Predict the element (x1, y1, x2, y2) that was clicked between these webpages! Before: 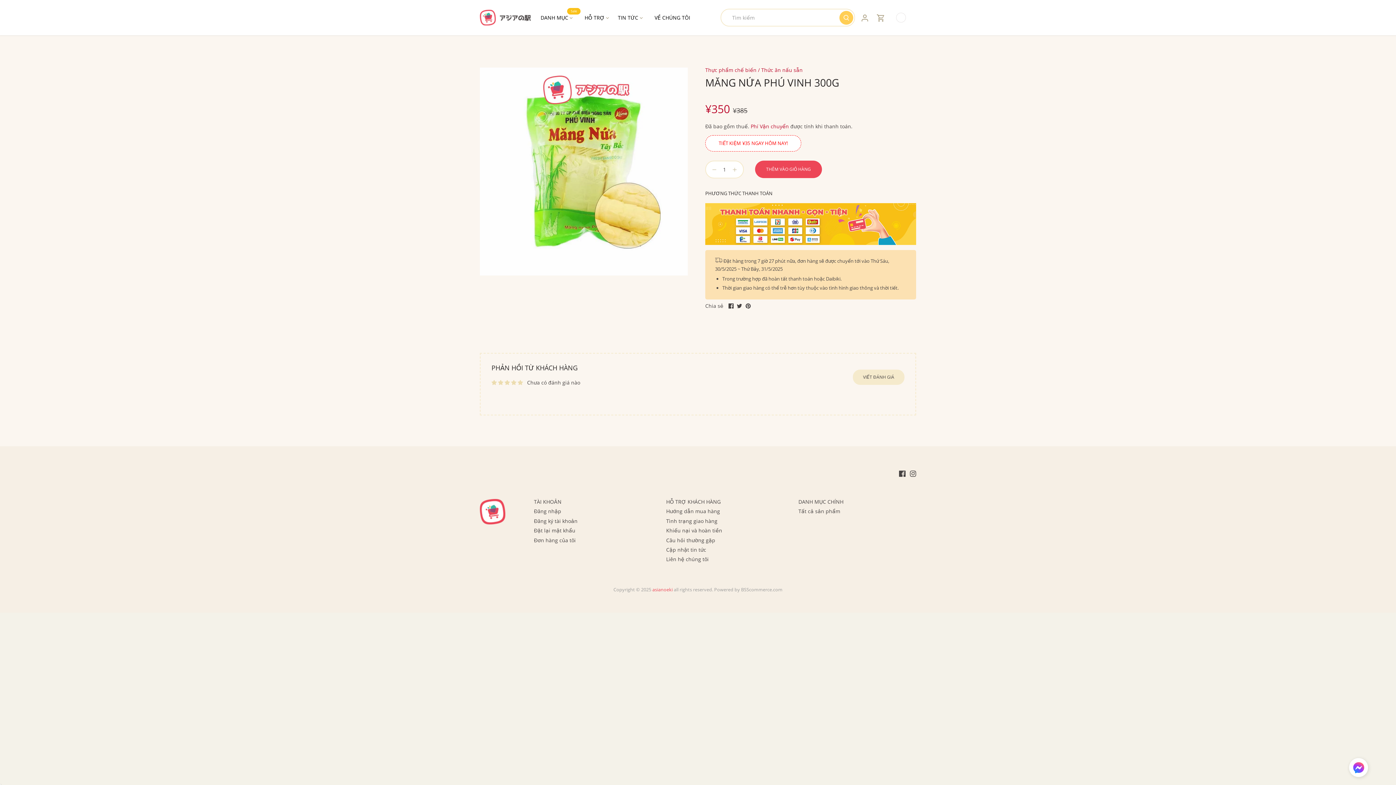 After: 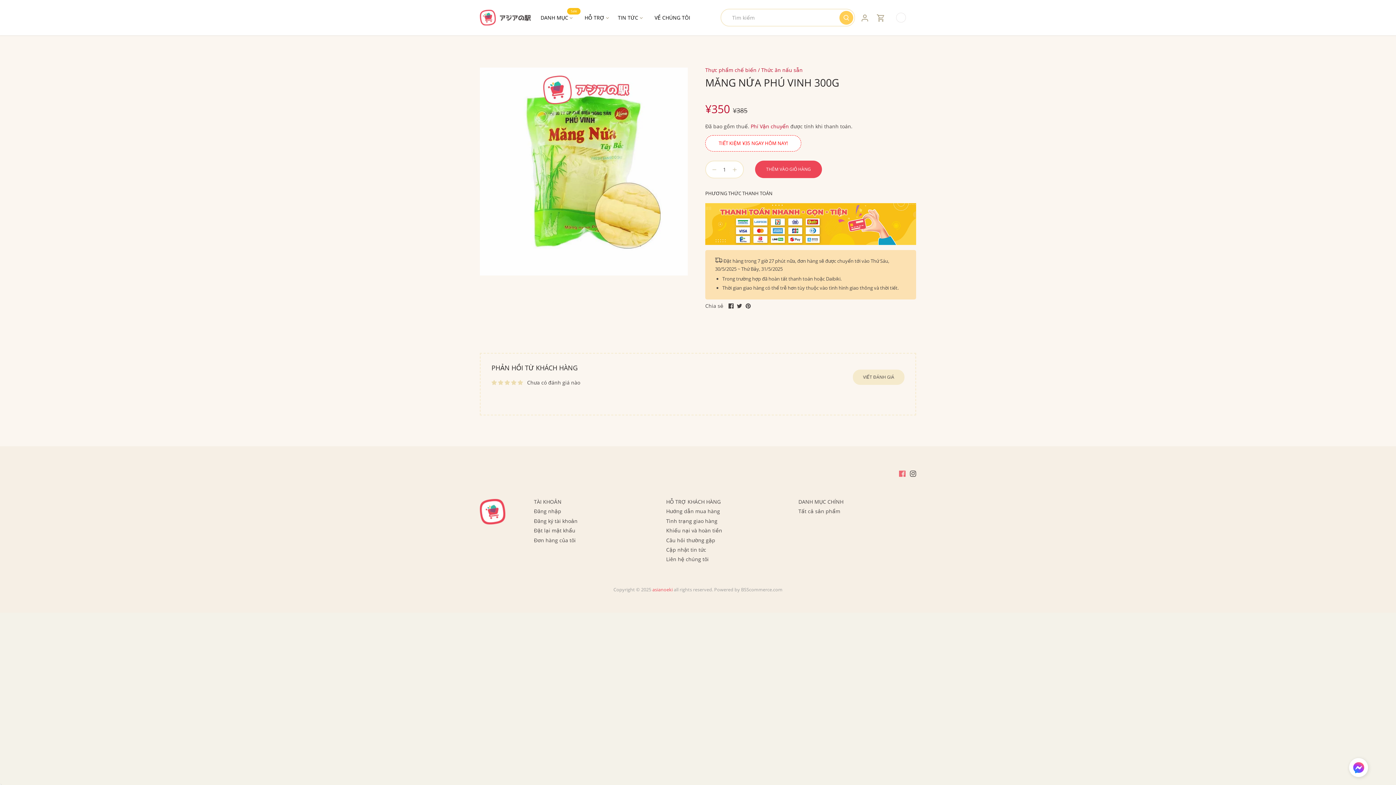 Action: label: Facebook bbox: (899, 469, 905, 477)